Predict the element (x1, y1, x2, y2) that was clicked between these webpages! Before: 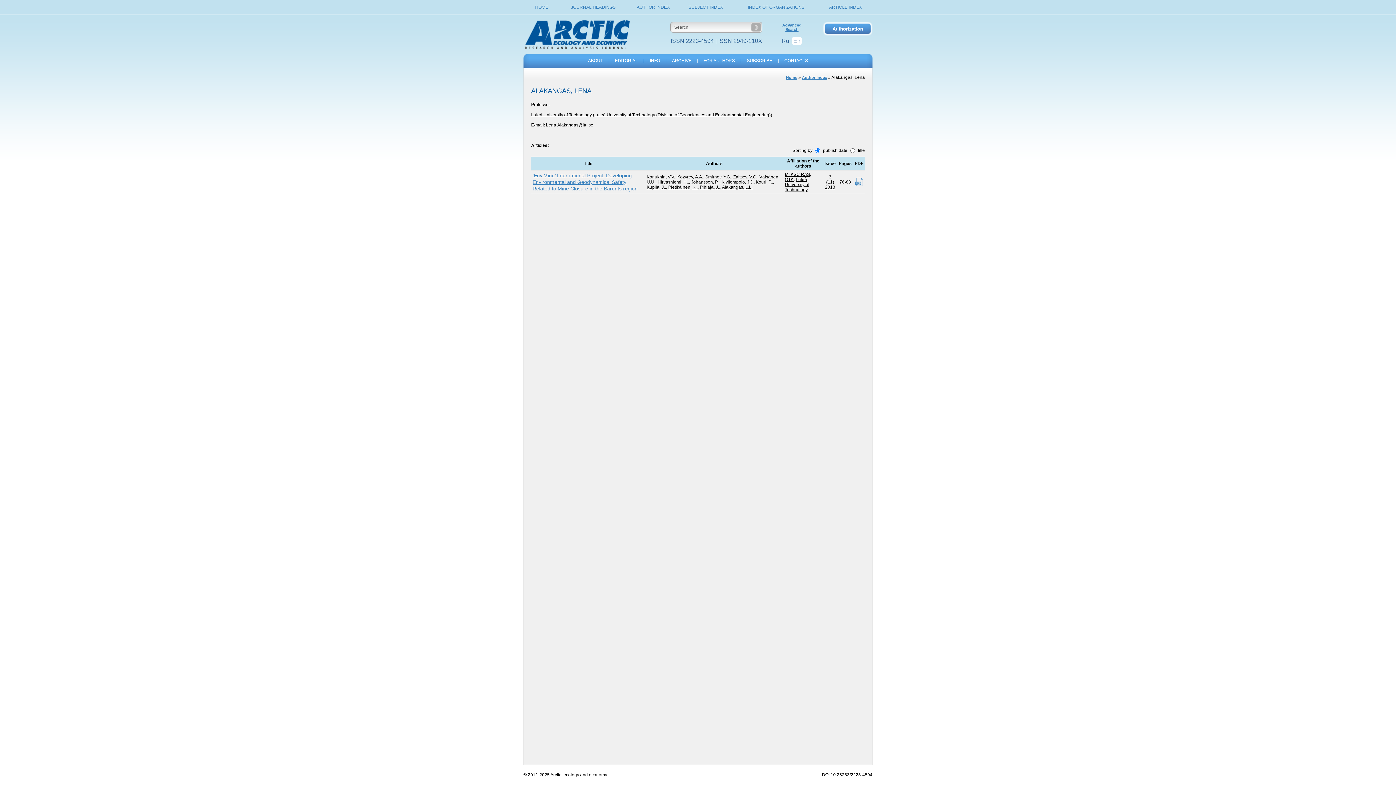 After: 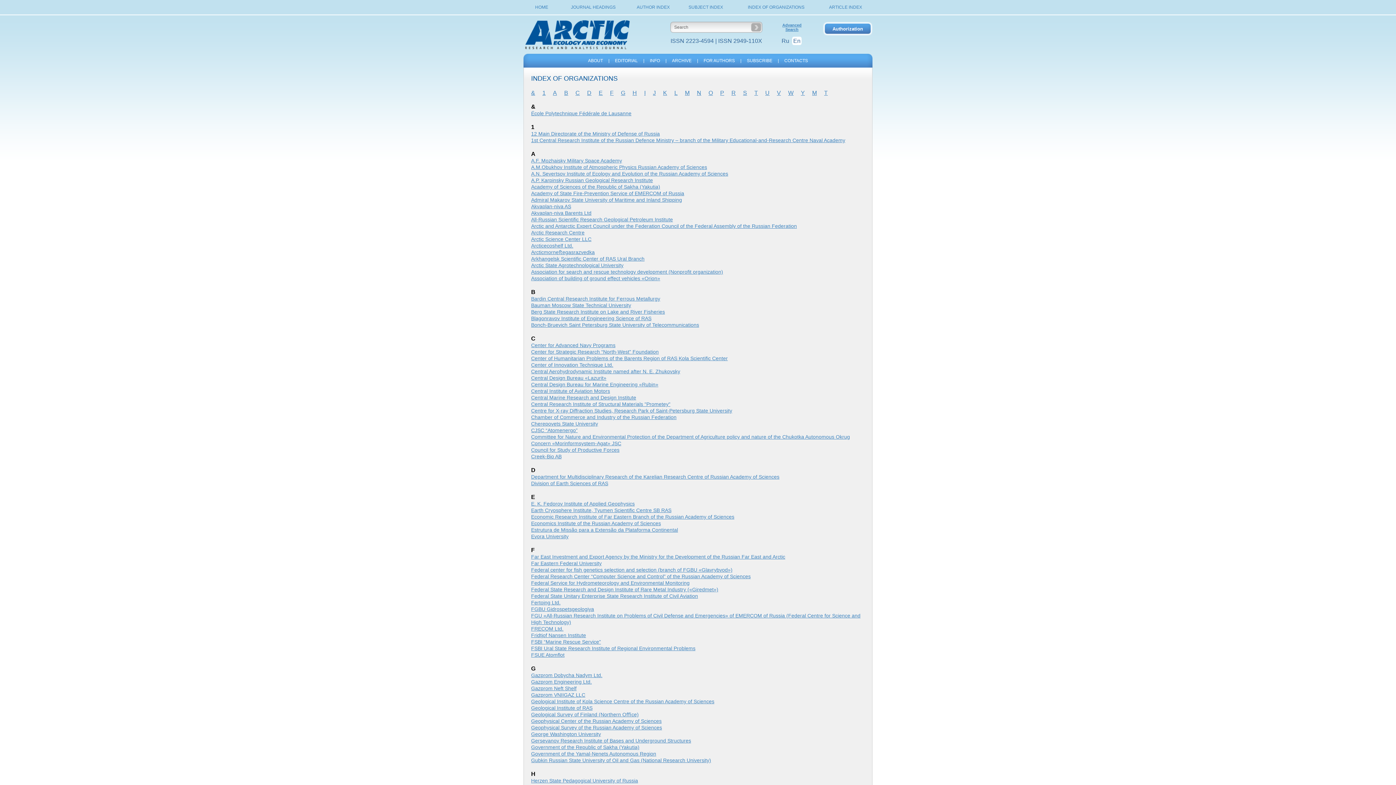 Action: bbox: (748, 4, 804, 9) label: INDEX OF ORGANIZATIONS